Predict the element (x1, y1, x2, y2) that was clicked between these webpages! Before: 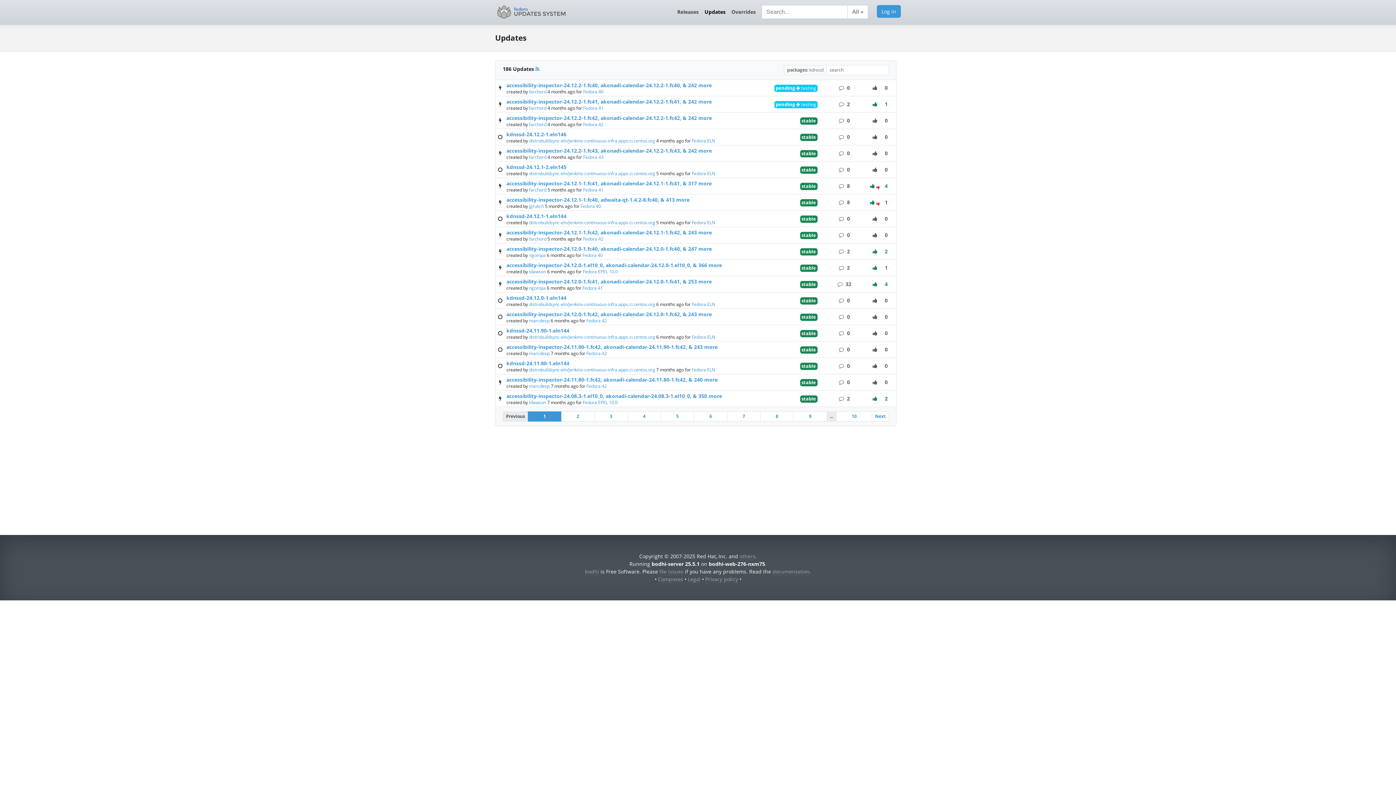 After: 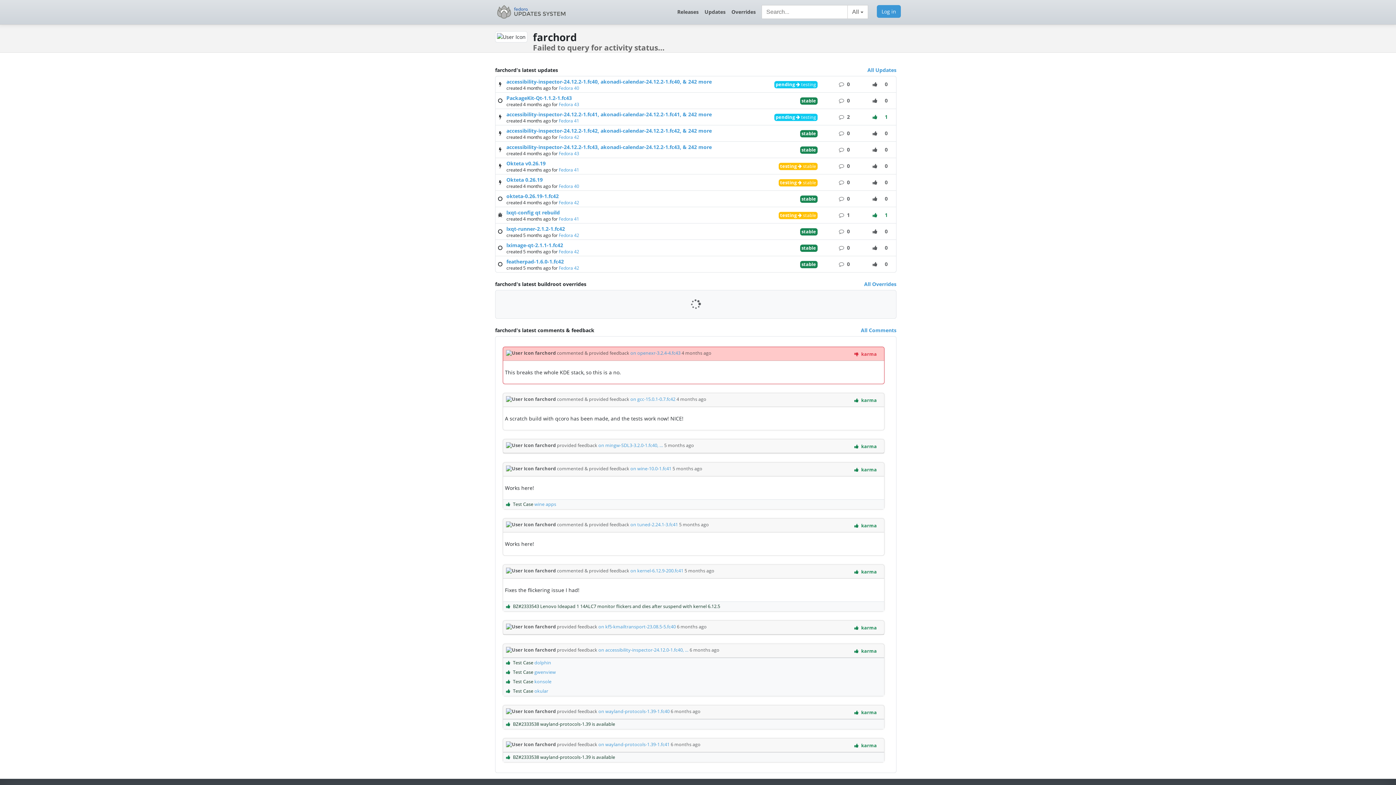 Action: bbox: (529, 235, 547, 242) label: farchord 